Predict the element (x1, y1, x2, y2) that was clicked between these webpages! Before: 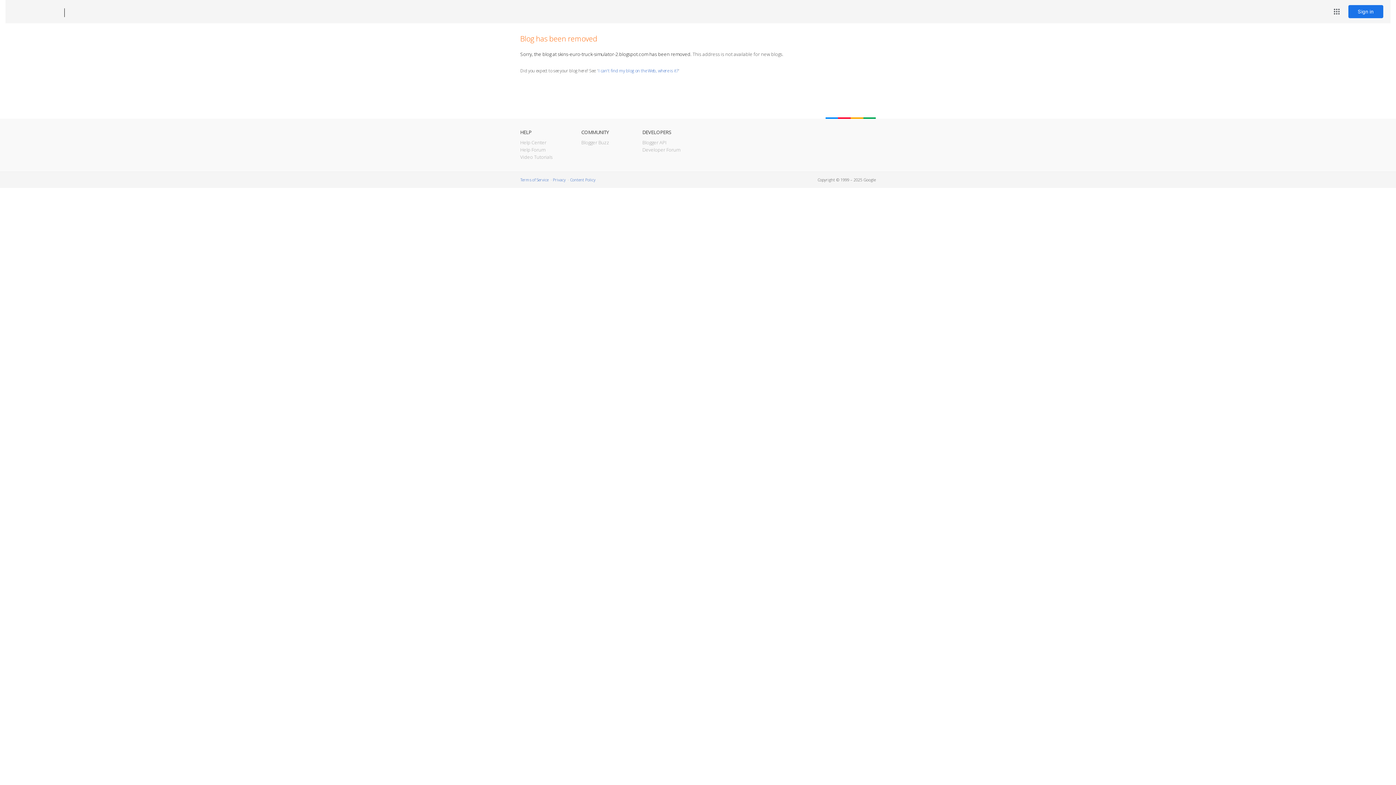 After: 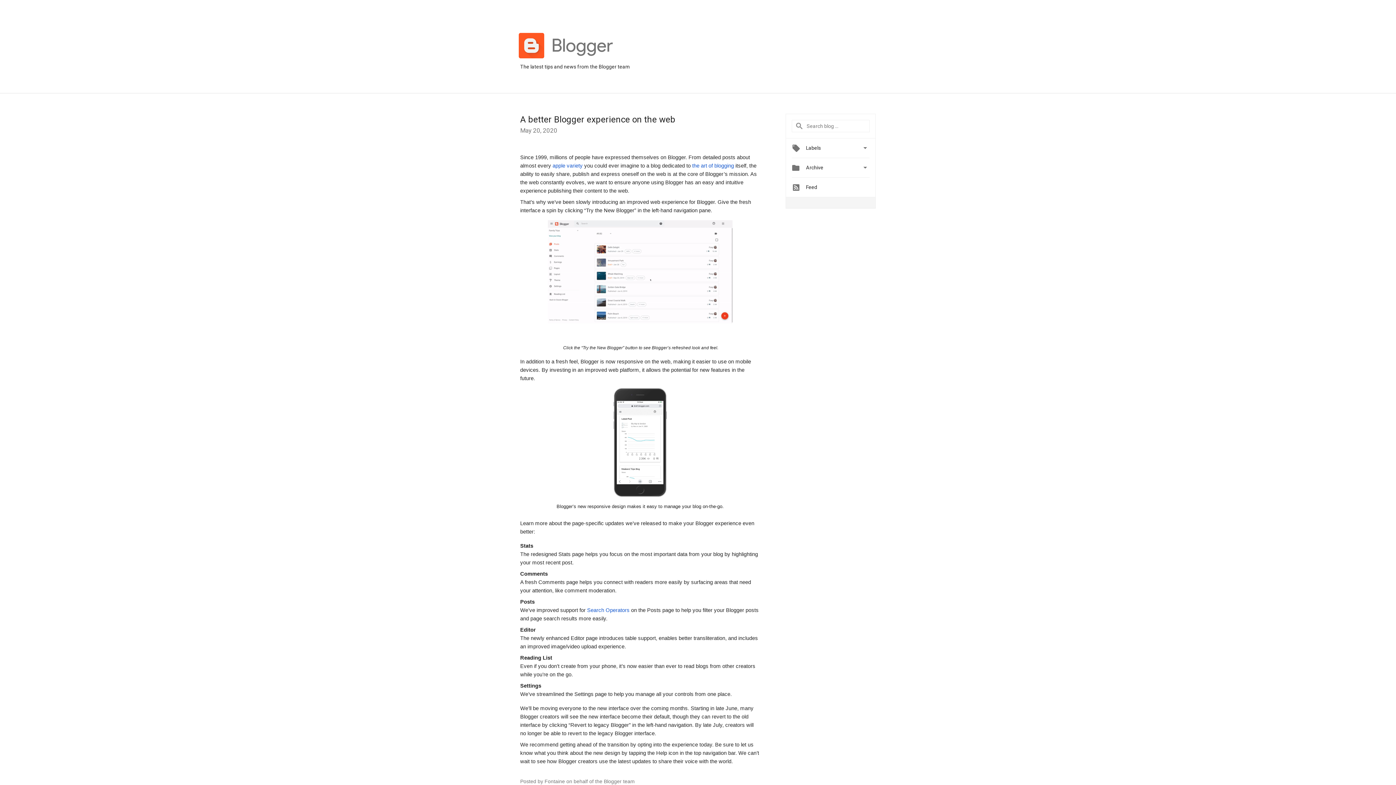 Action: bbox: (581, 139, 609, 145) label: Blogger Buzz